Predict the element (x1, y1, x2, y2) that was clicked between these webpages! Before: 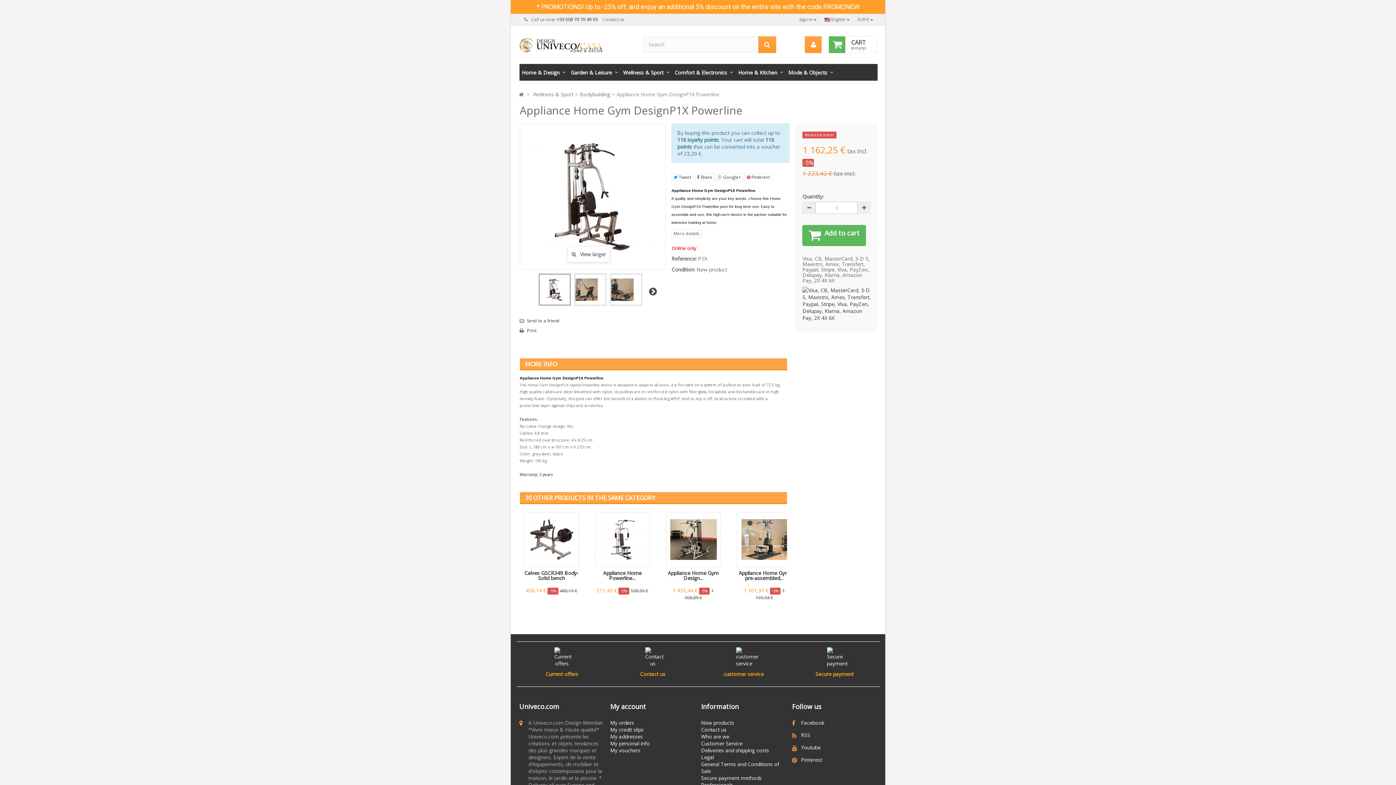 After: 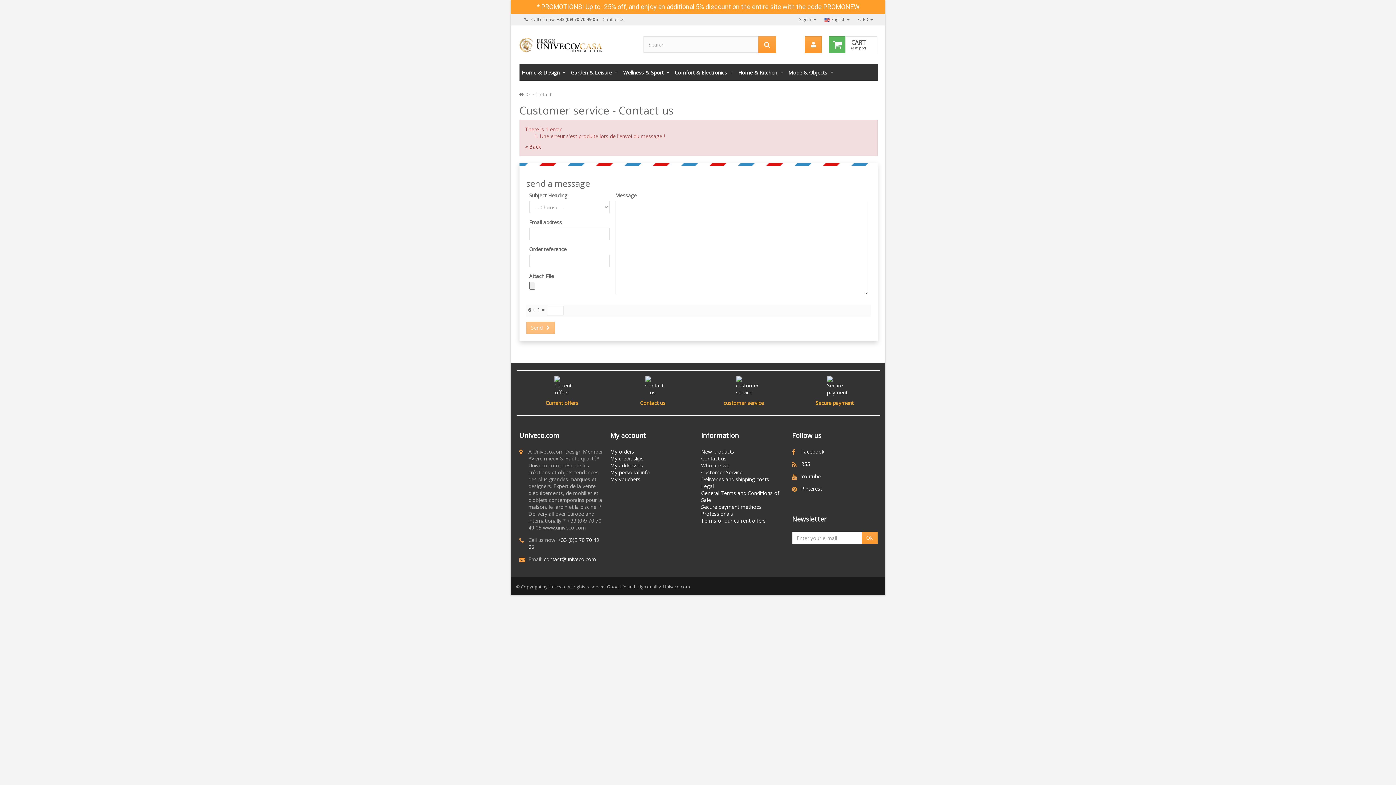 Action: bbox: (701, 726, 726, 733) label: Contact us